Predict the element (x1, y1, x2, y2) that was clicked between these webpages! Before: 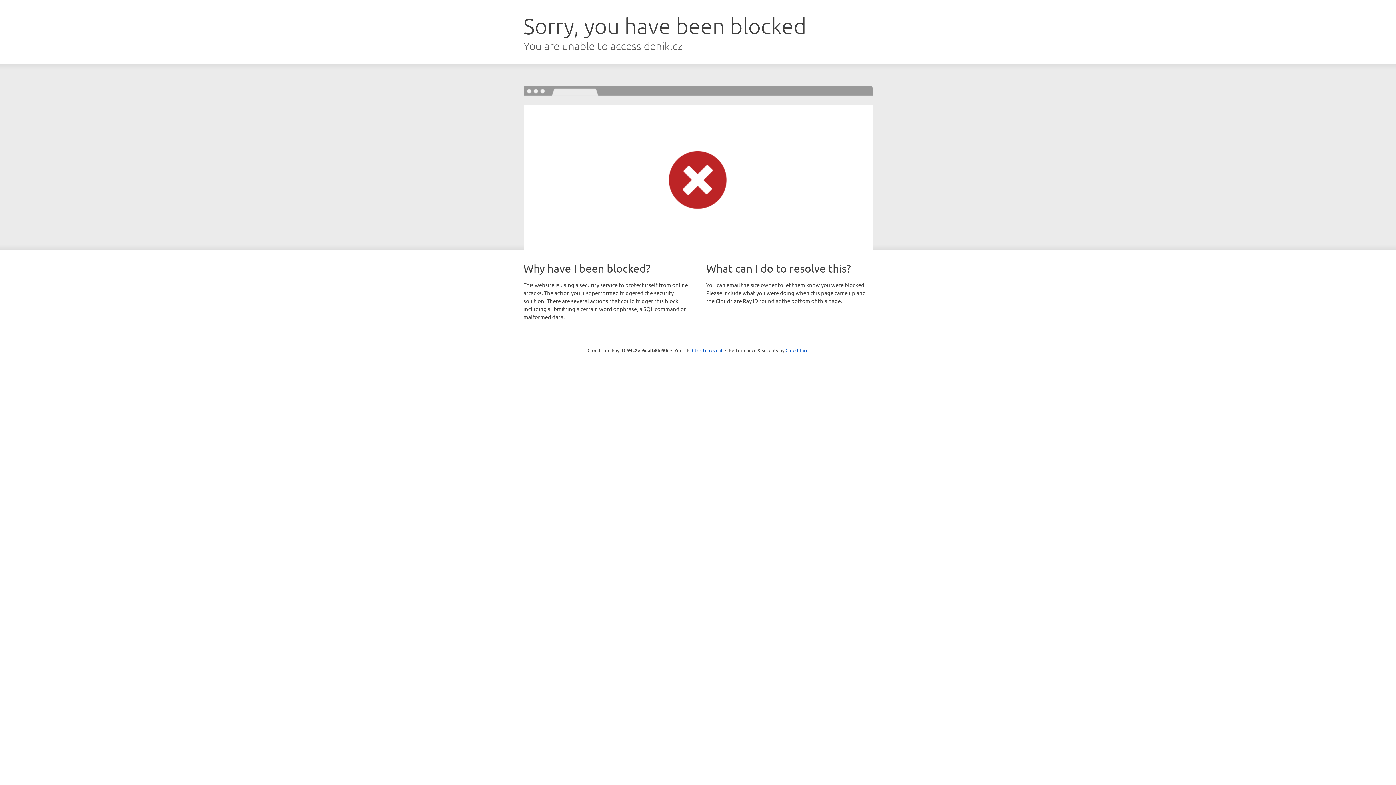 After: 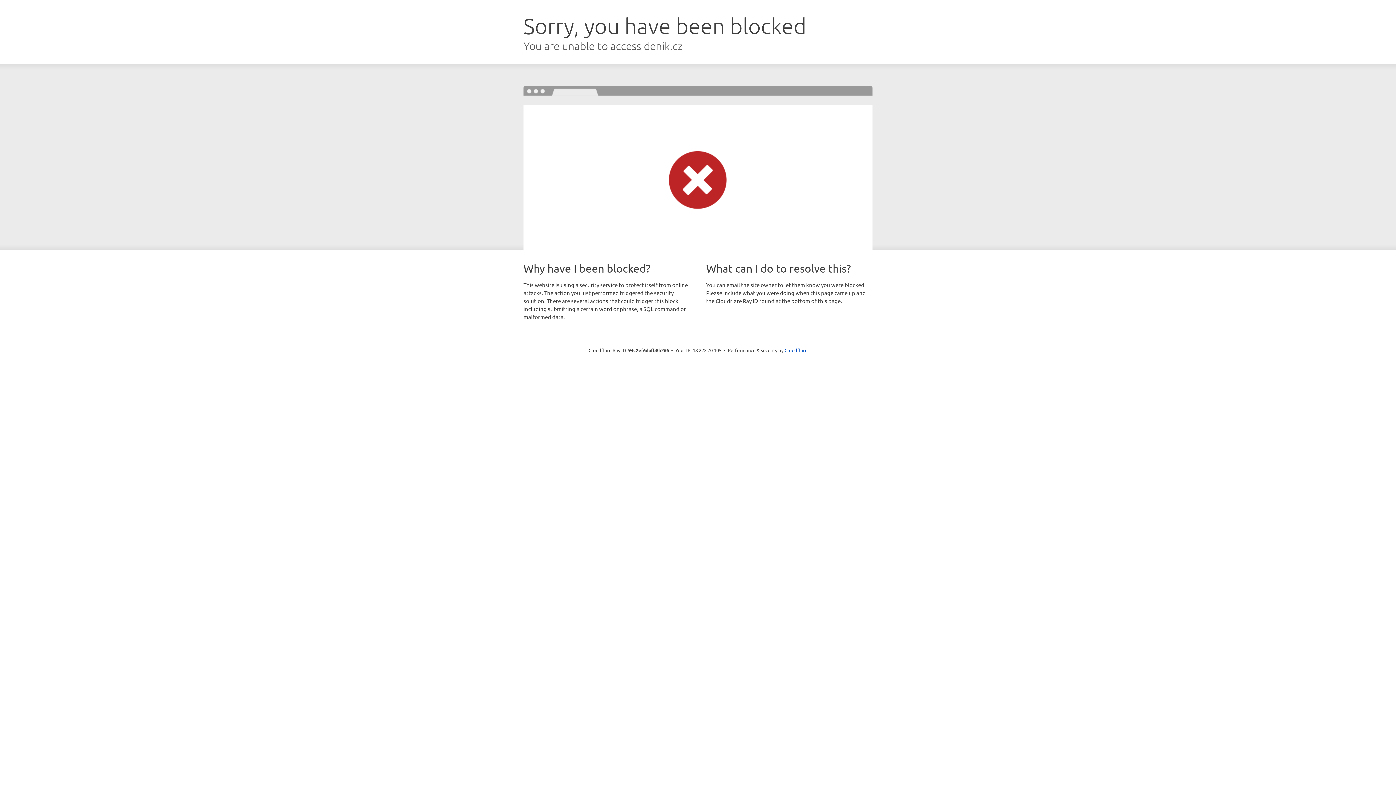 Action: bbox: (692, 346, 722, 353) label: Click to reveal